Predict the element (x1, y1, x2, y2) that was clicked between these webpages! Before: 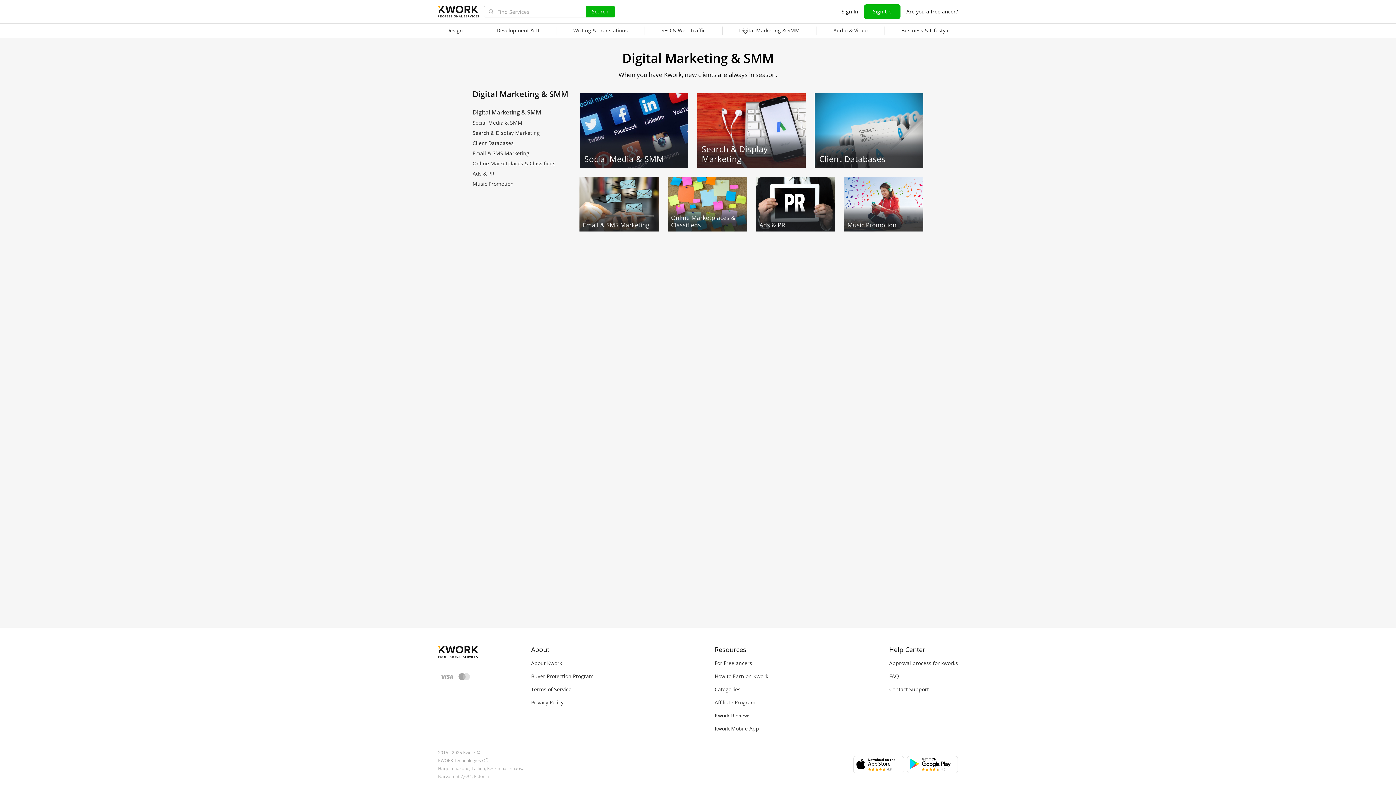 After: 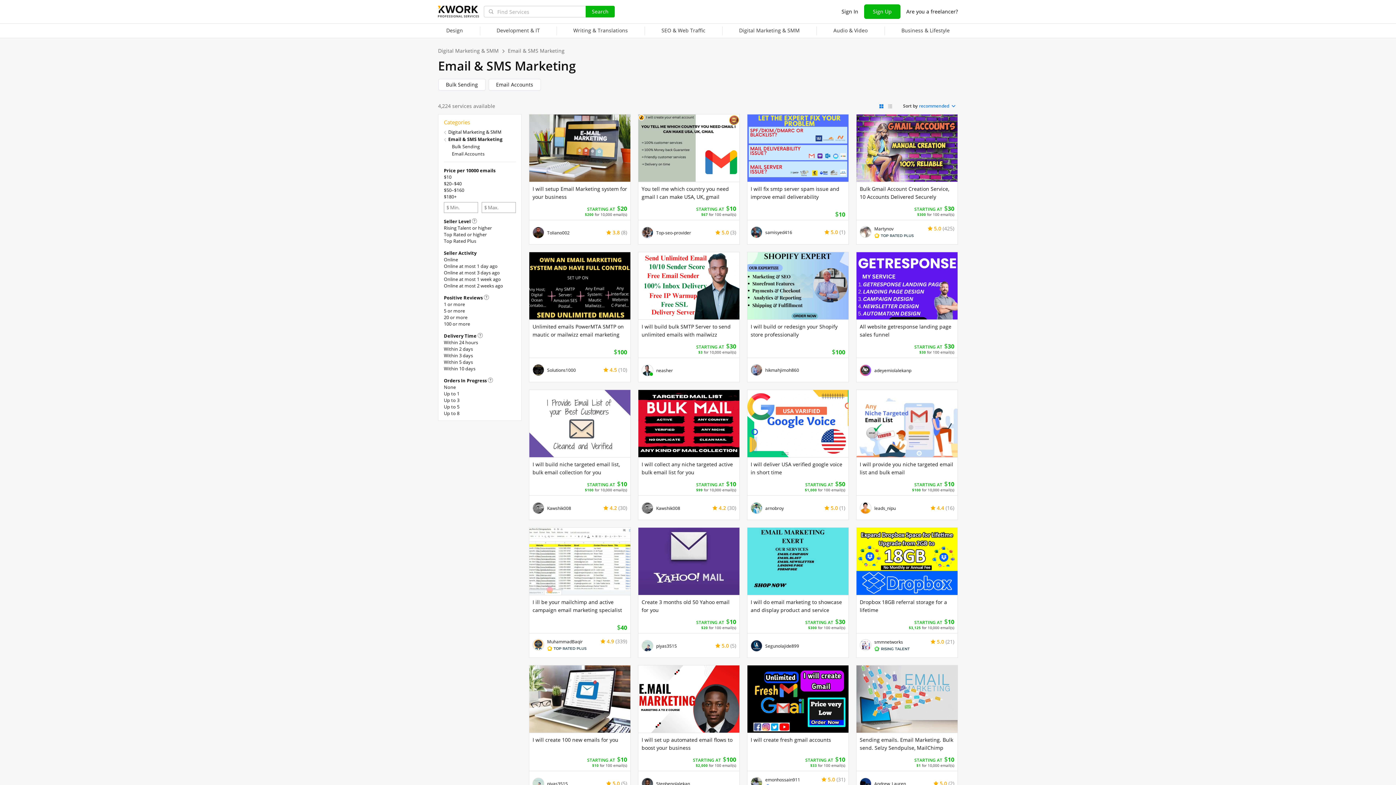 Action: bbox: (579, 177, 658, 231)